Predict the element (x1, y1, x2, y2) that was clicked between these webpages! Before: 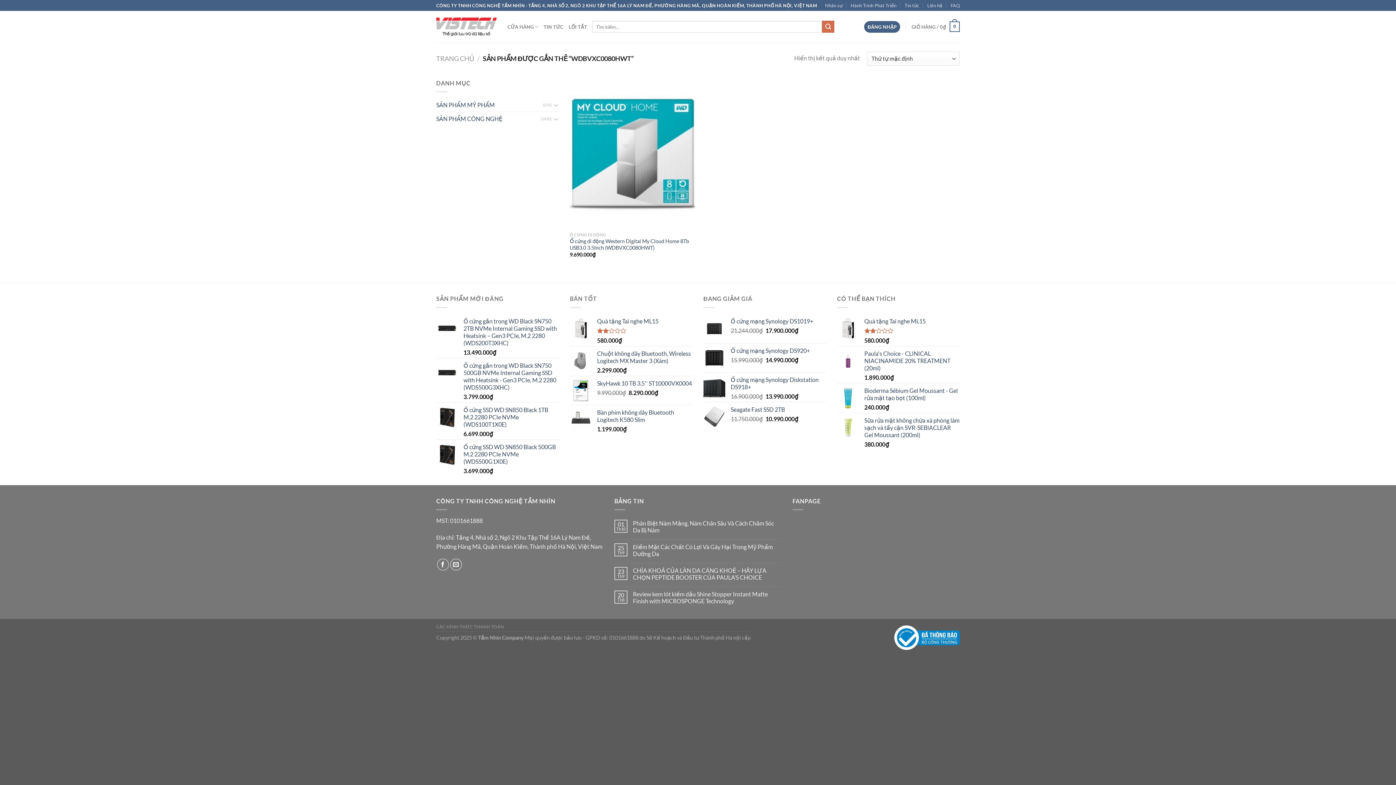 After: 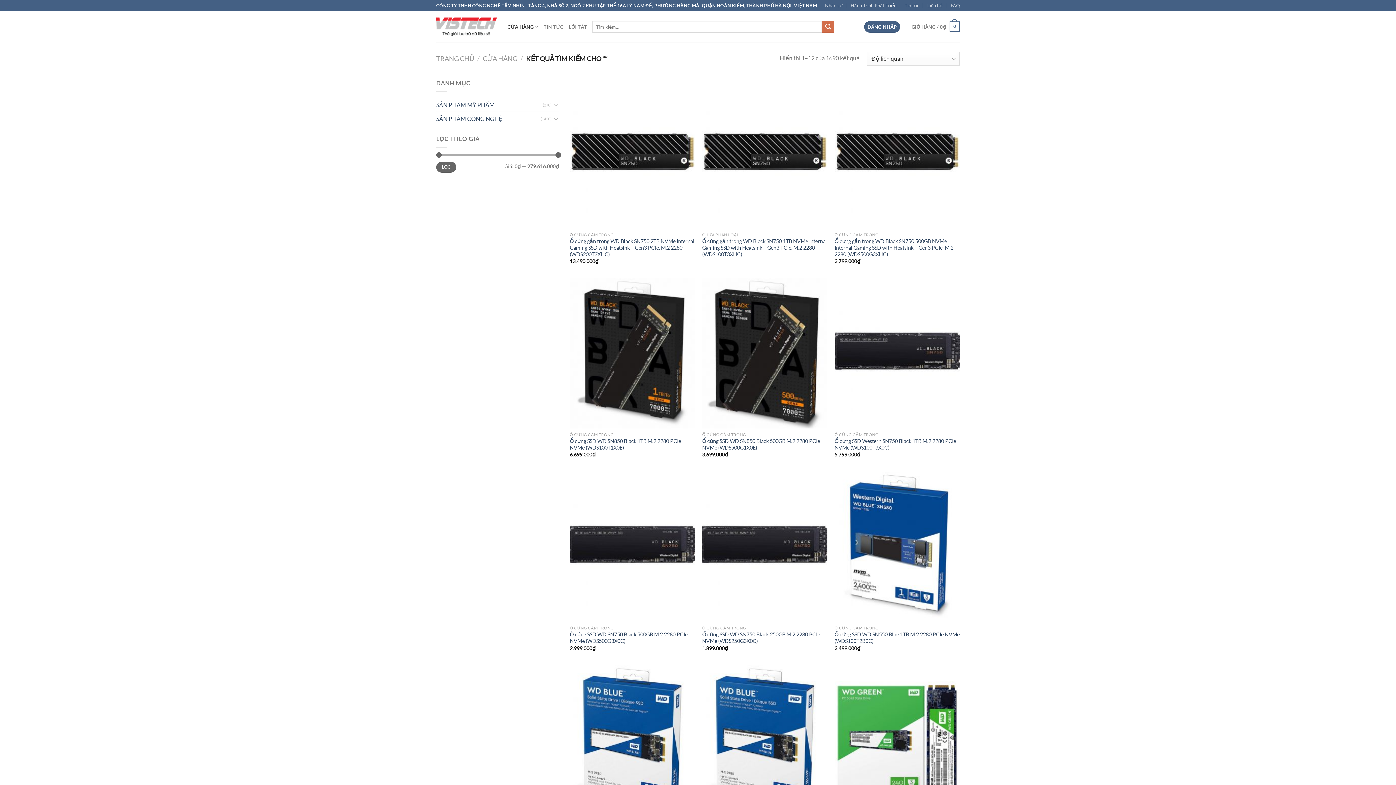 Action: bbox: (822, 20, 834, 32) label: Gửi